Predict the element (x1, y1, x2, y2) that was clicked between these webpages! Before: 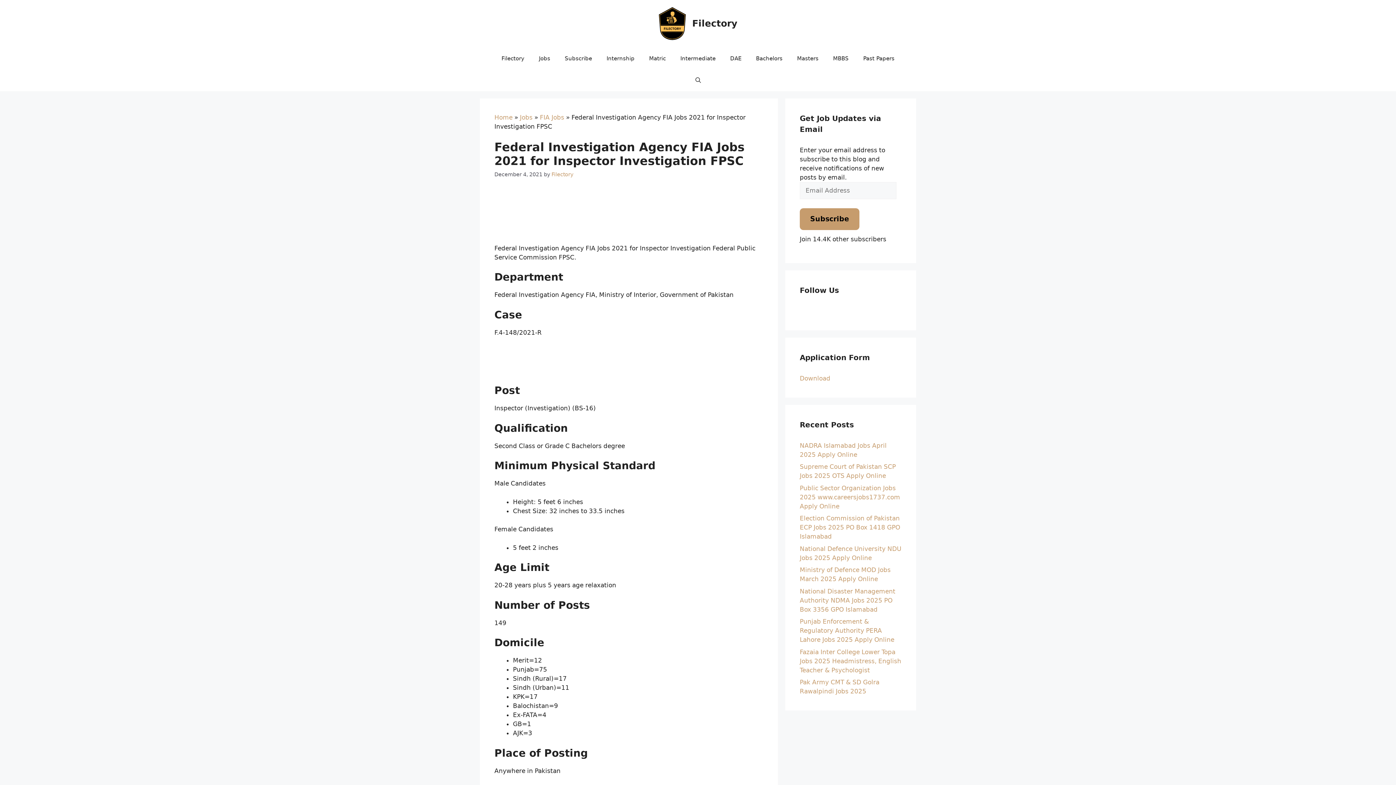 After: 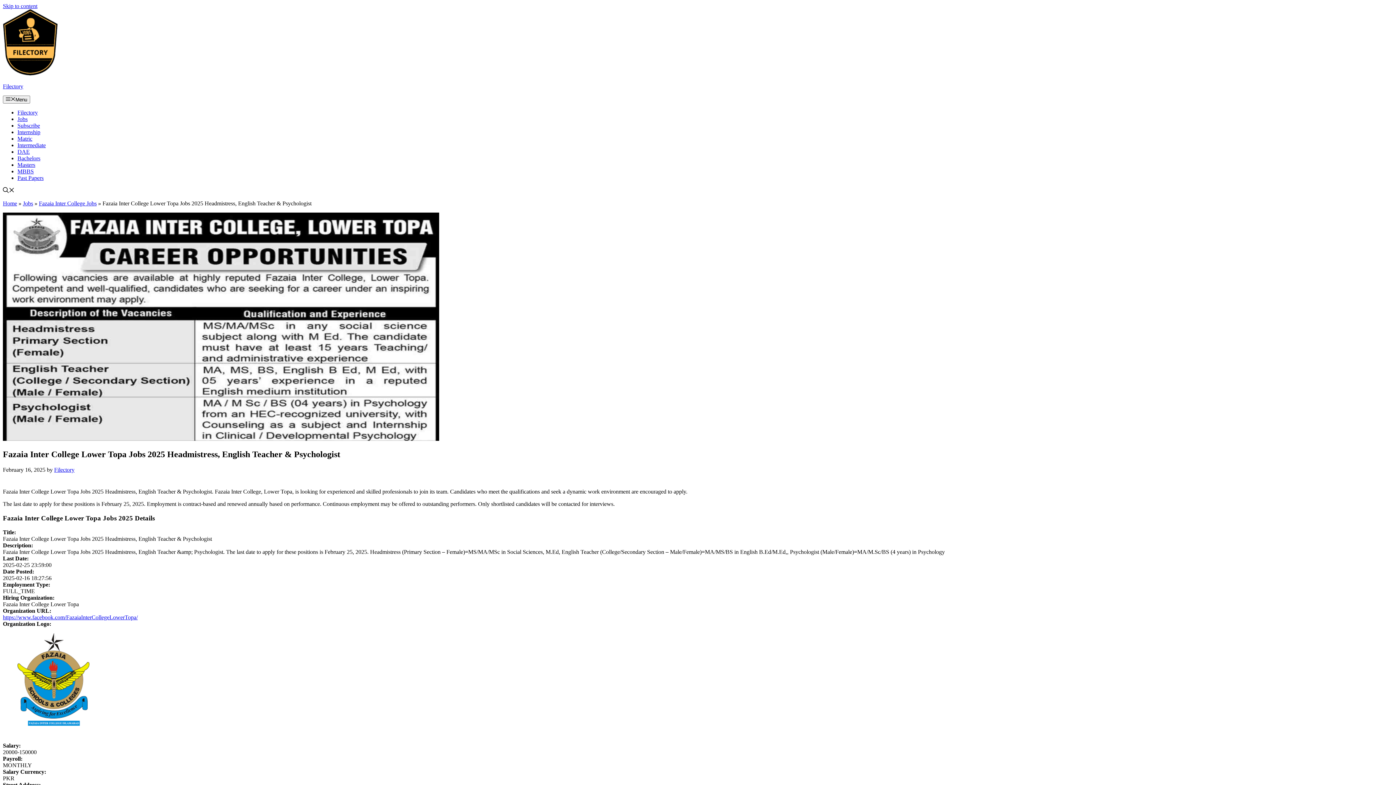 Action: bbox: (800, 648, 901, 674) label: Fazaia Inter College Lower Topa Jobs 2025 Headmistress, English Teacher & Psychologist